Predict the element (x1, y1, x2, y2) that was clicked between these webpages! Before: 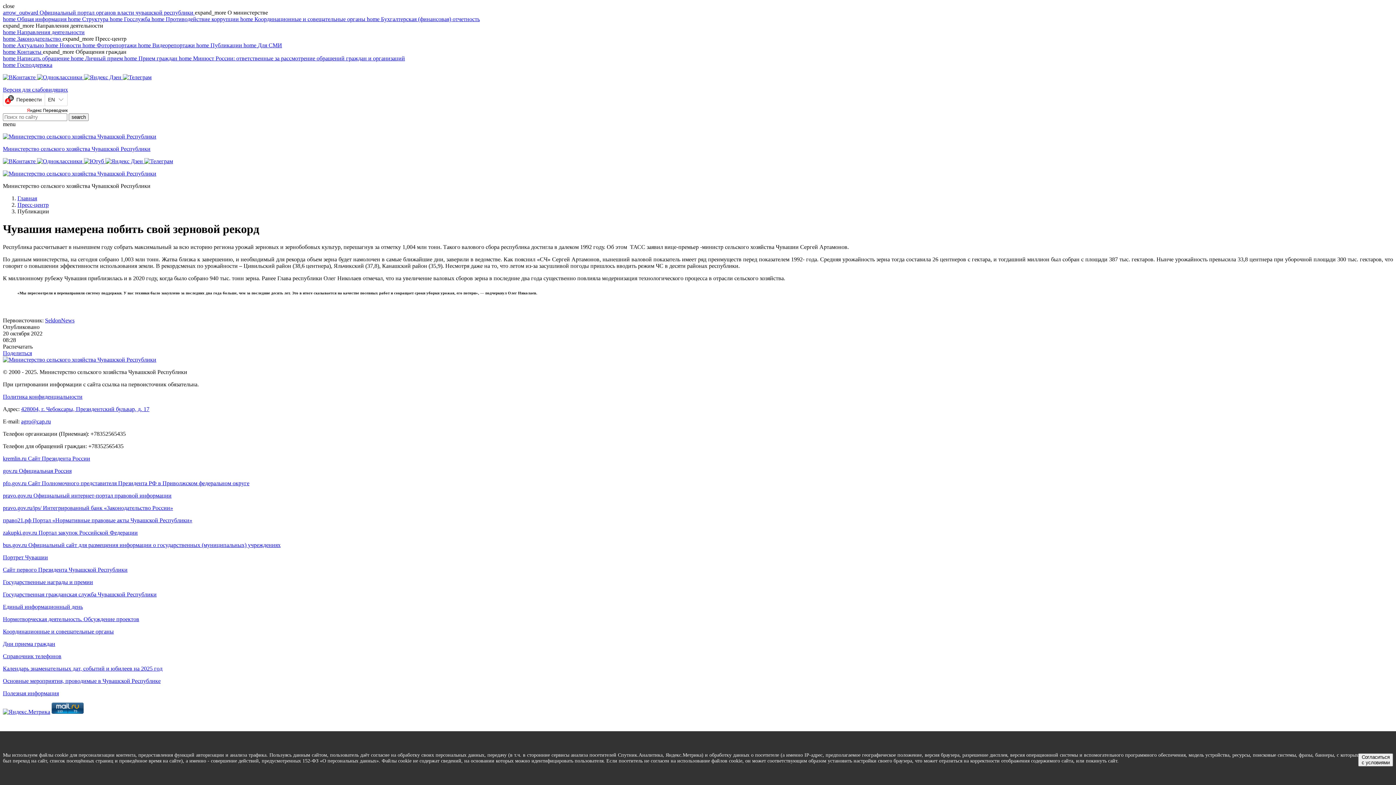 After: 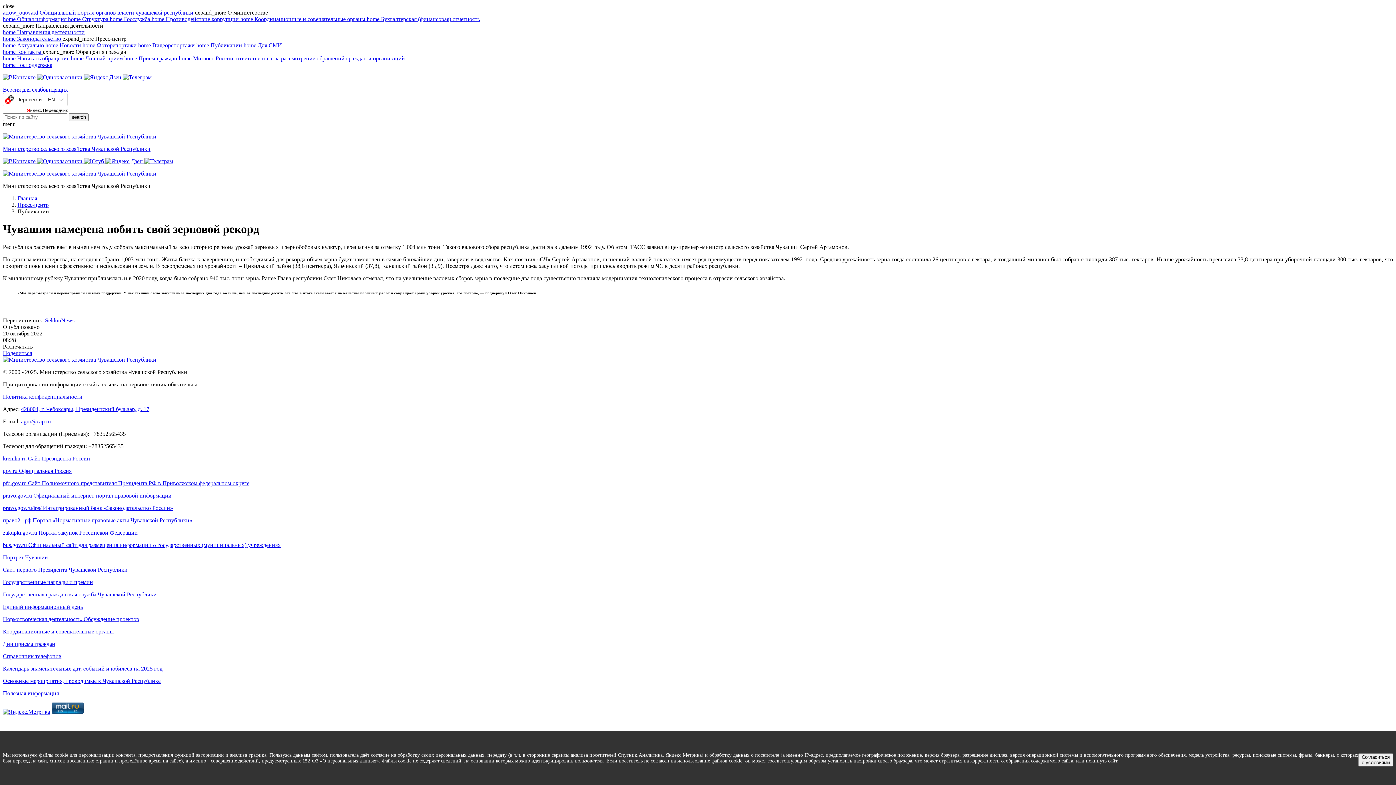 Action: label: bus.gov.ru Официальный сайт для размещения информации о государственных (муниципальных) учреждениях bbox: (2, 542, 1393, 548)